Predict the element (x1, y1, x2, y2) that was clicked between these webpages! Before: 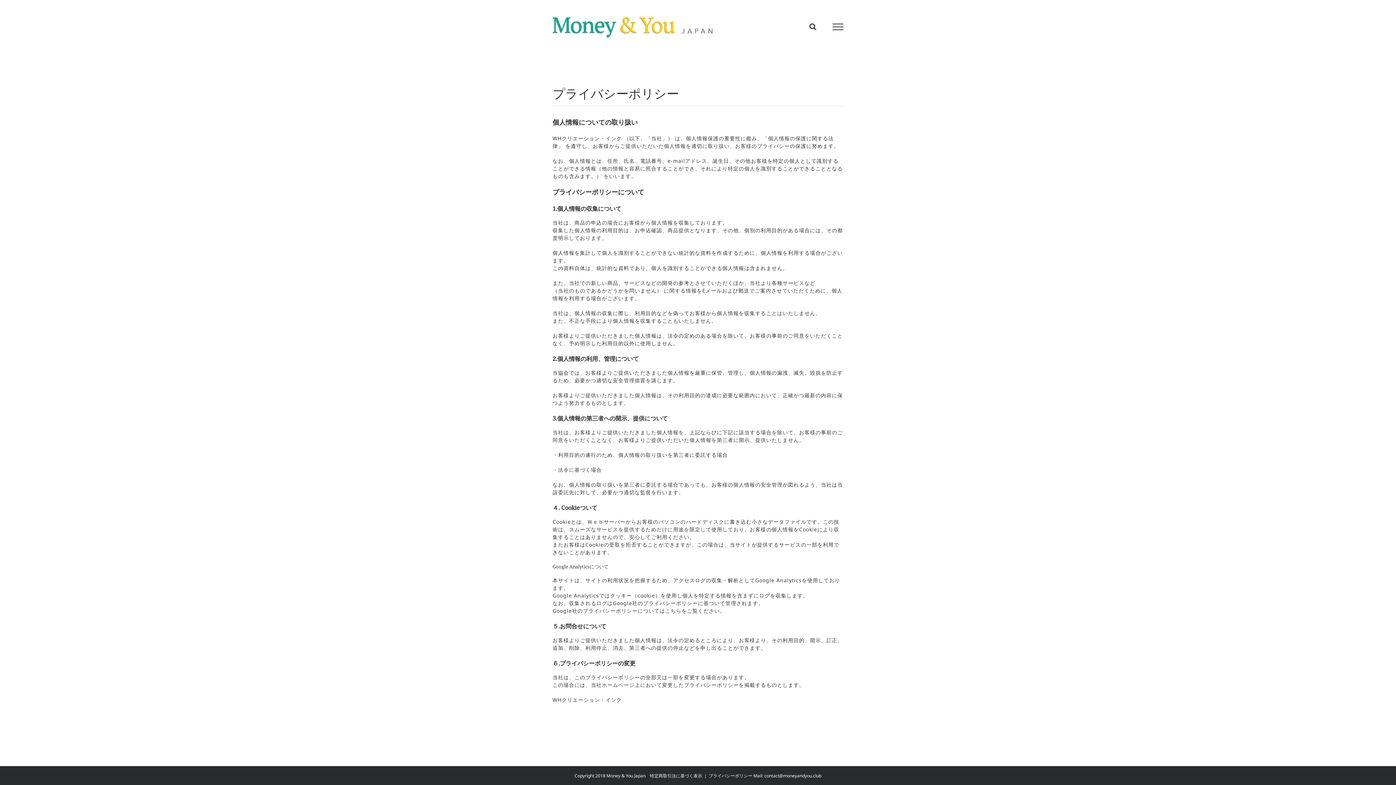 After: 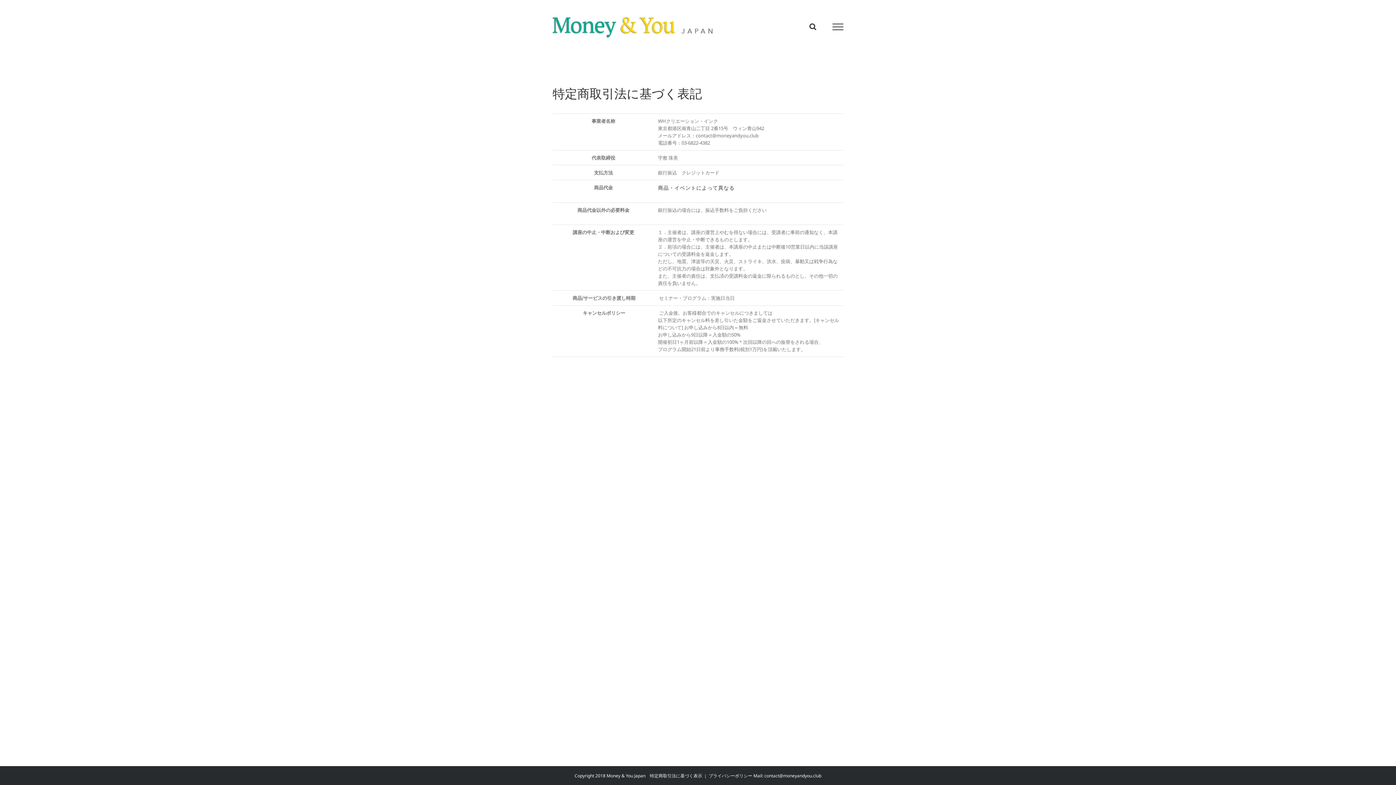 Action: bbox: (650, 773, 702, 779) label: 特定商取引法に基づく表示